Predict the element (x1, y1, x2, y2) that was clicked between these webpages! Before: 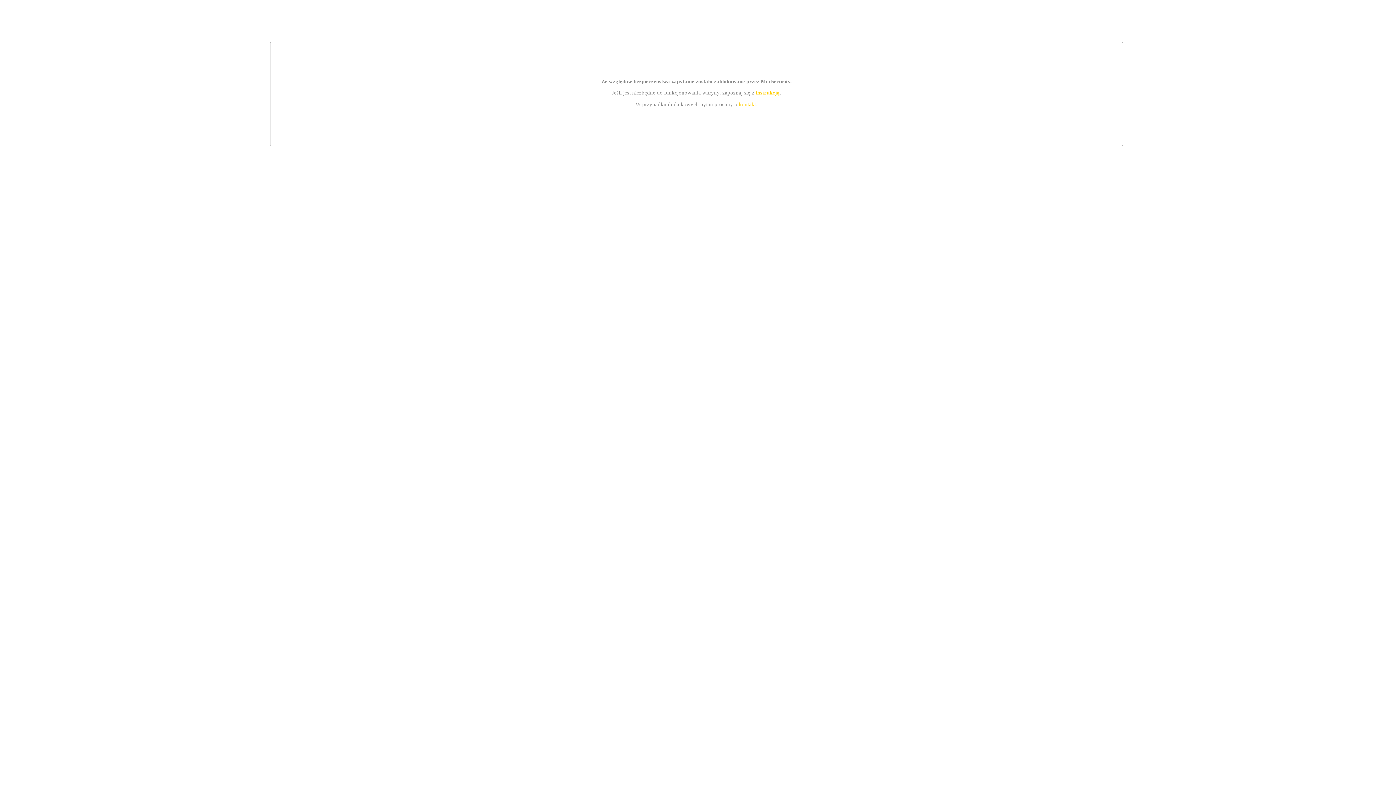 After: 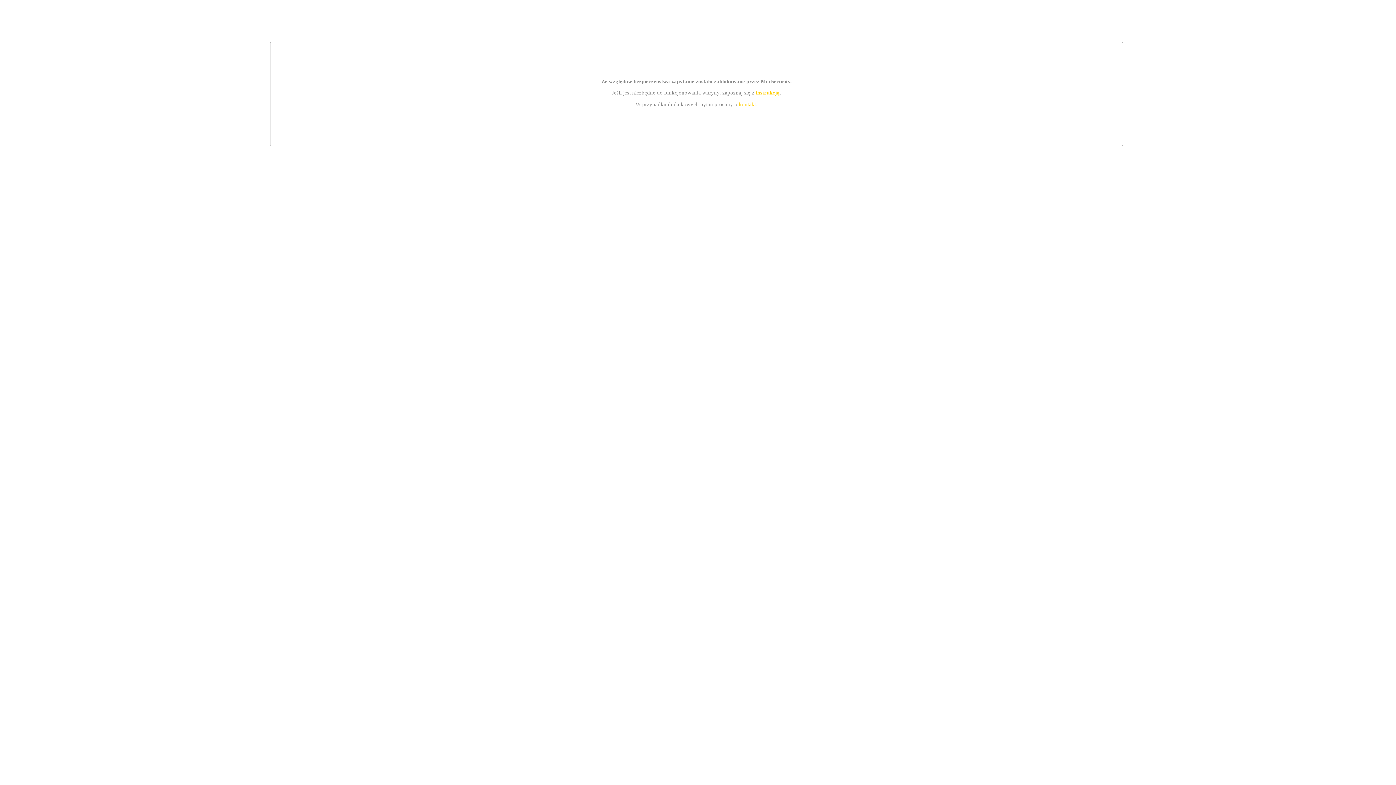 Action: label: kontakt bbox: (739, 101, 756, 107)